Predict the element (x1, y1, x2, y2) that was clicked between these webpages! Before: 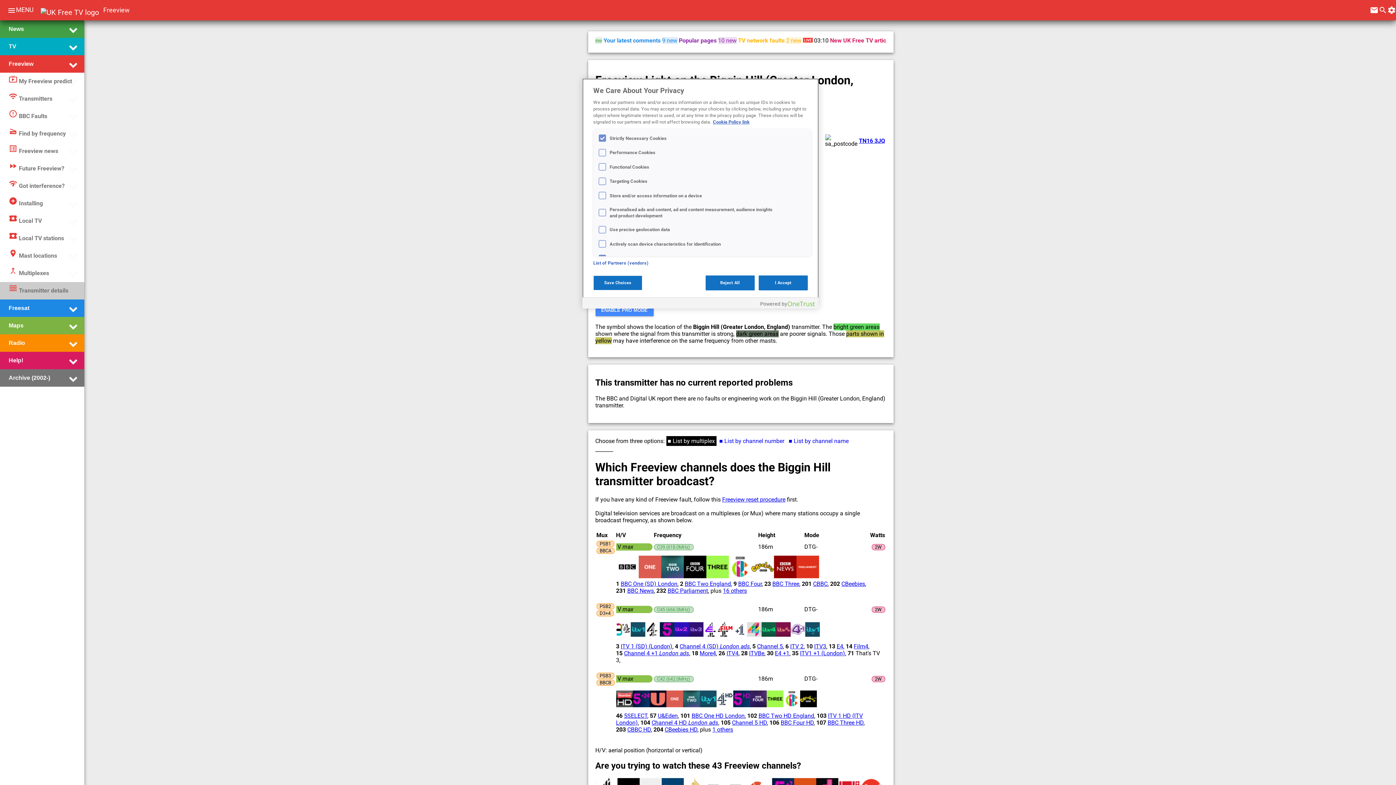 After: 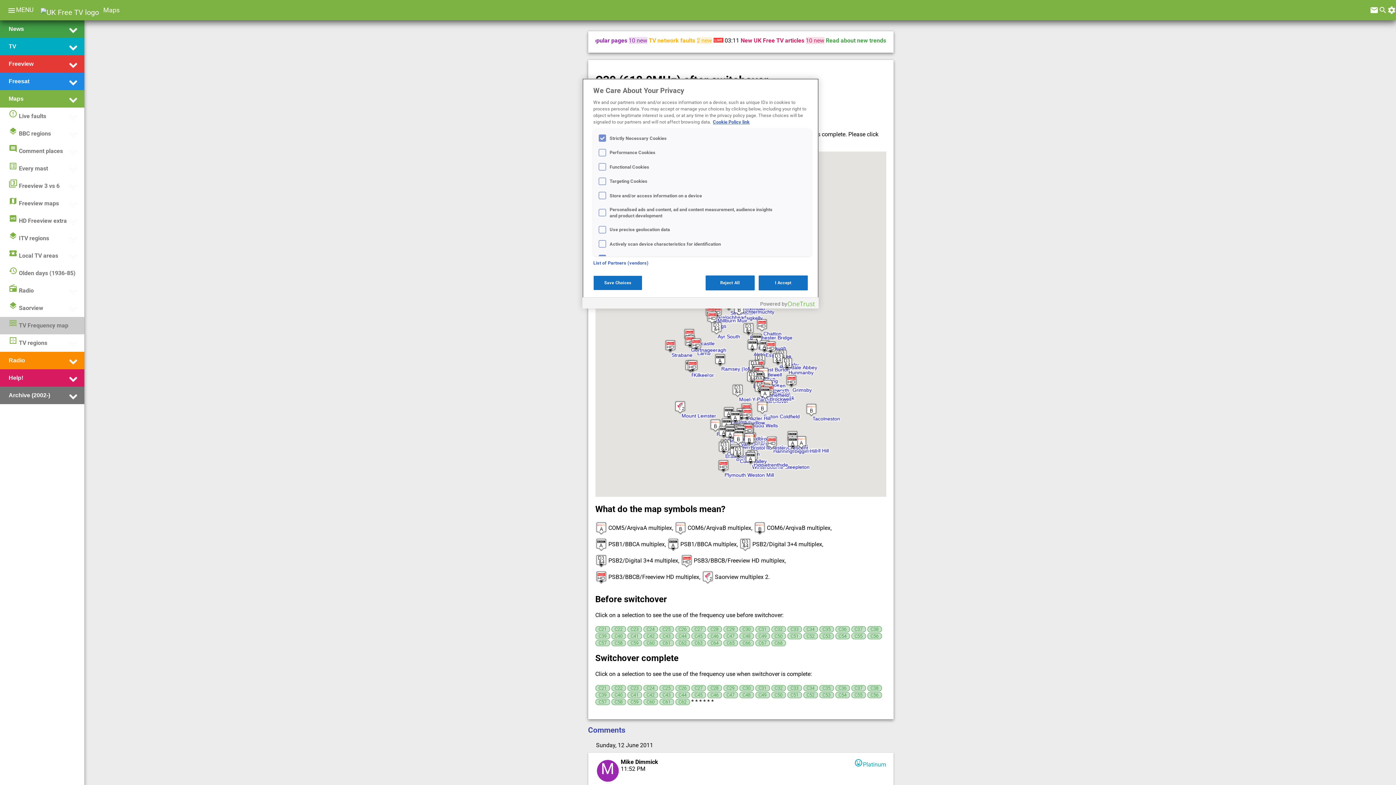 Action: label: C39 (618.0MHz) bbox: (657, 544, 690, 550)